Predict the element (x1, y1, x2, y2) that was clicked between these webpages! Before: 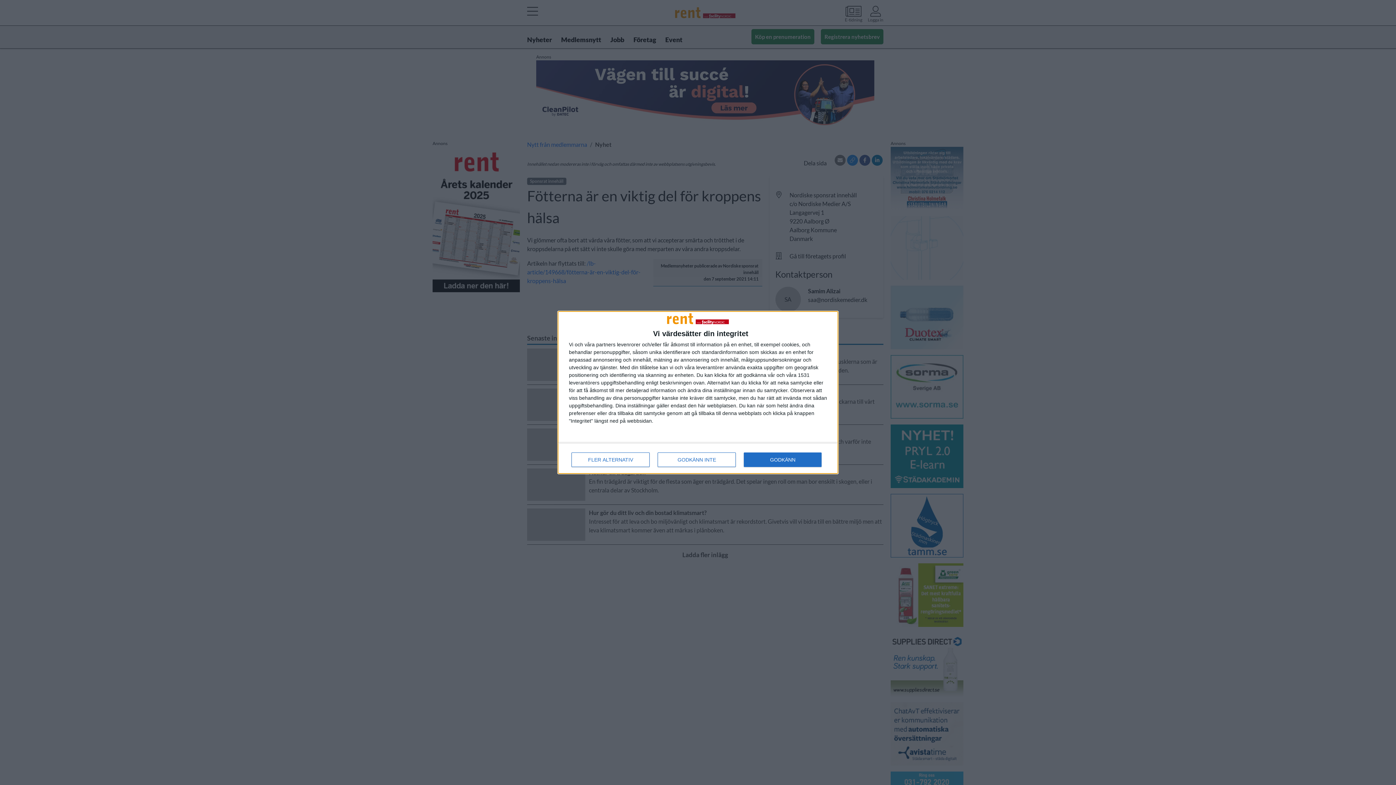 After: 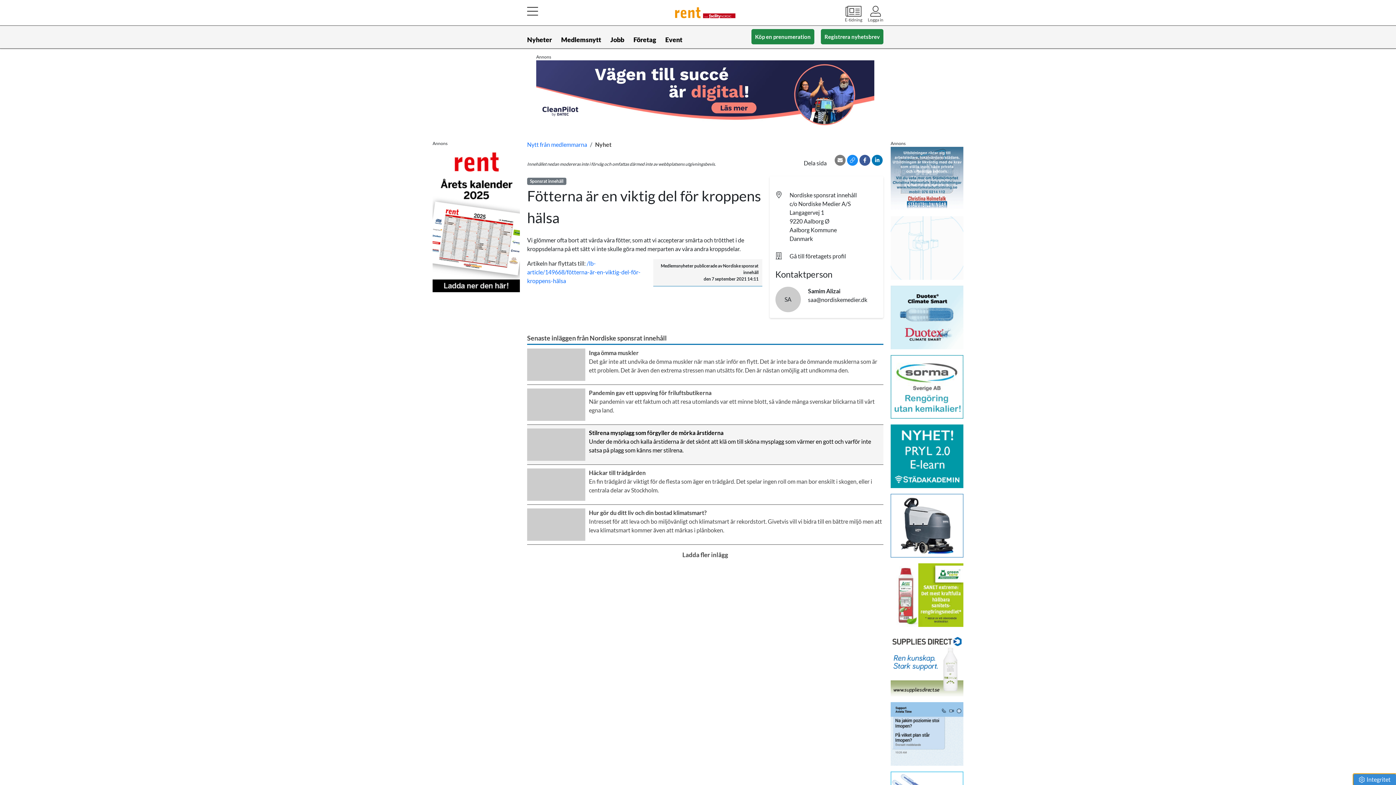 Action: label: GODKÄNN bbox: (744, 452, 821, 467)